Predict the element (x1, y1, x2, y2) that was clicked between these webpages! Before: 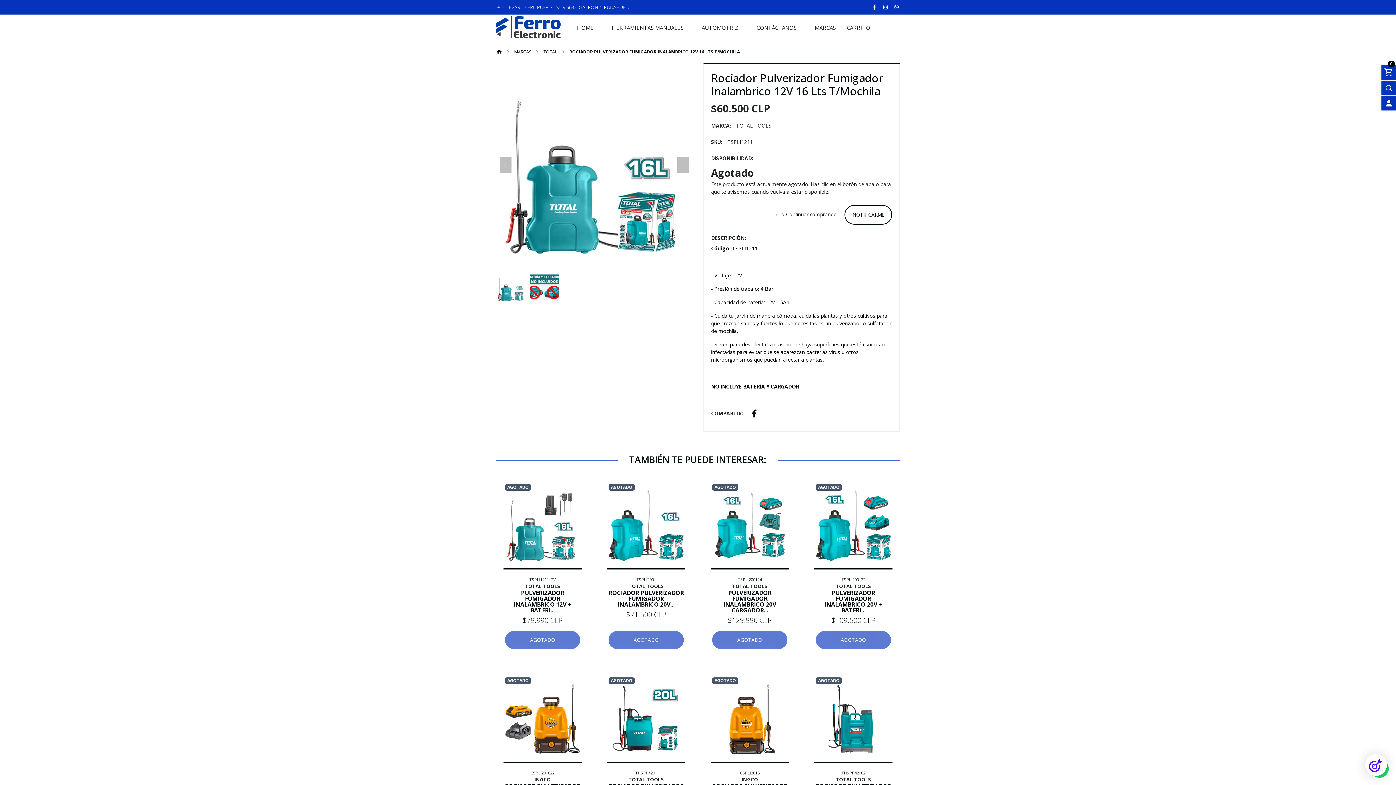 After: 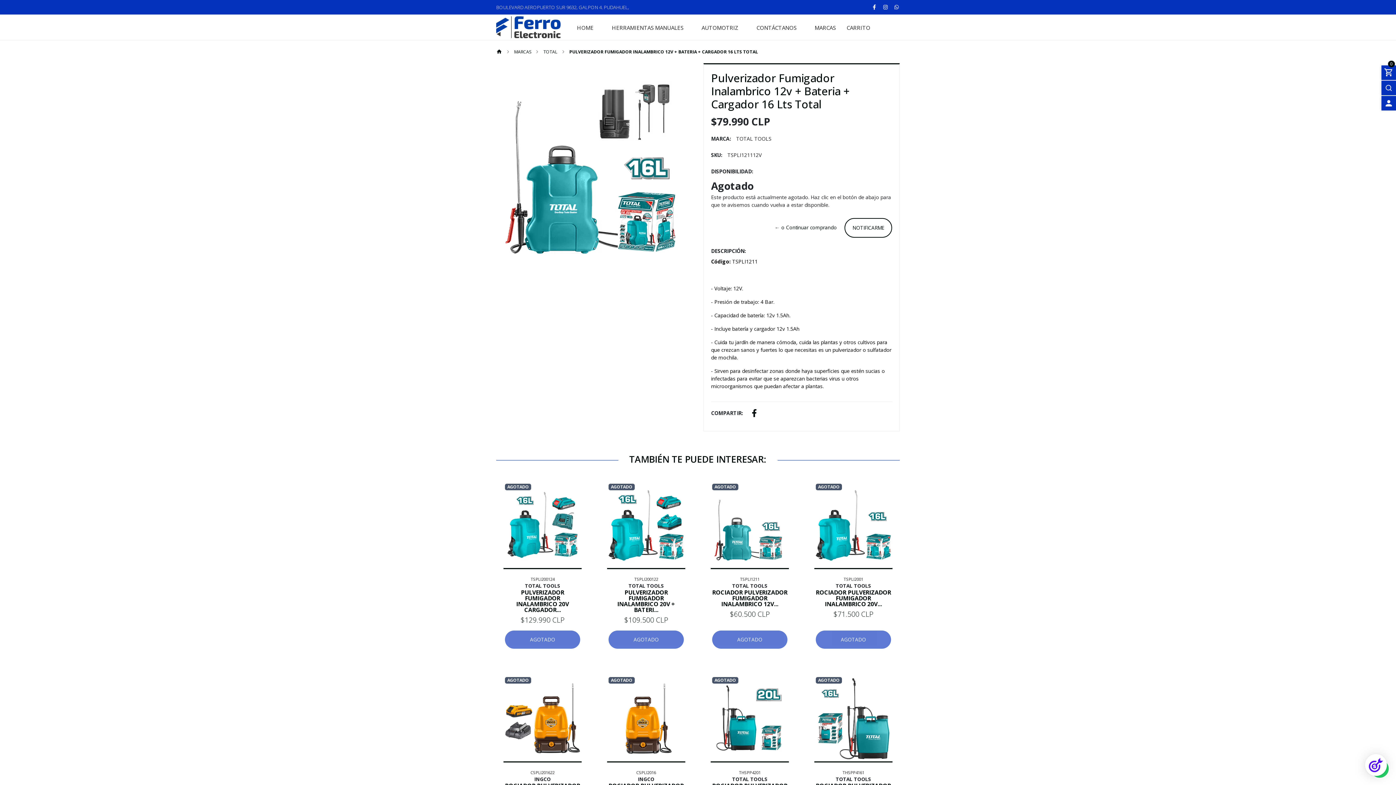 Action: bbox: (513, 589, 571, 614) label: PULVERIZADOR FUMIGADOR INALAMBRICO 12V + BATERI...